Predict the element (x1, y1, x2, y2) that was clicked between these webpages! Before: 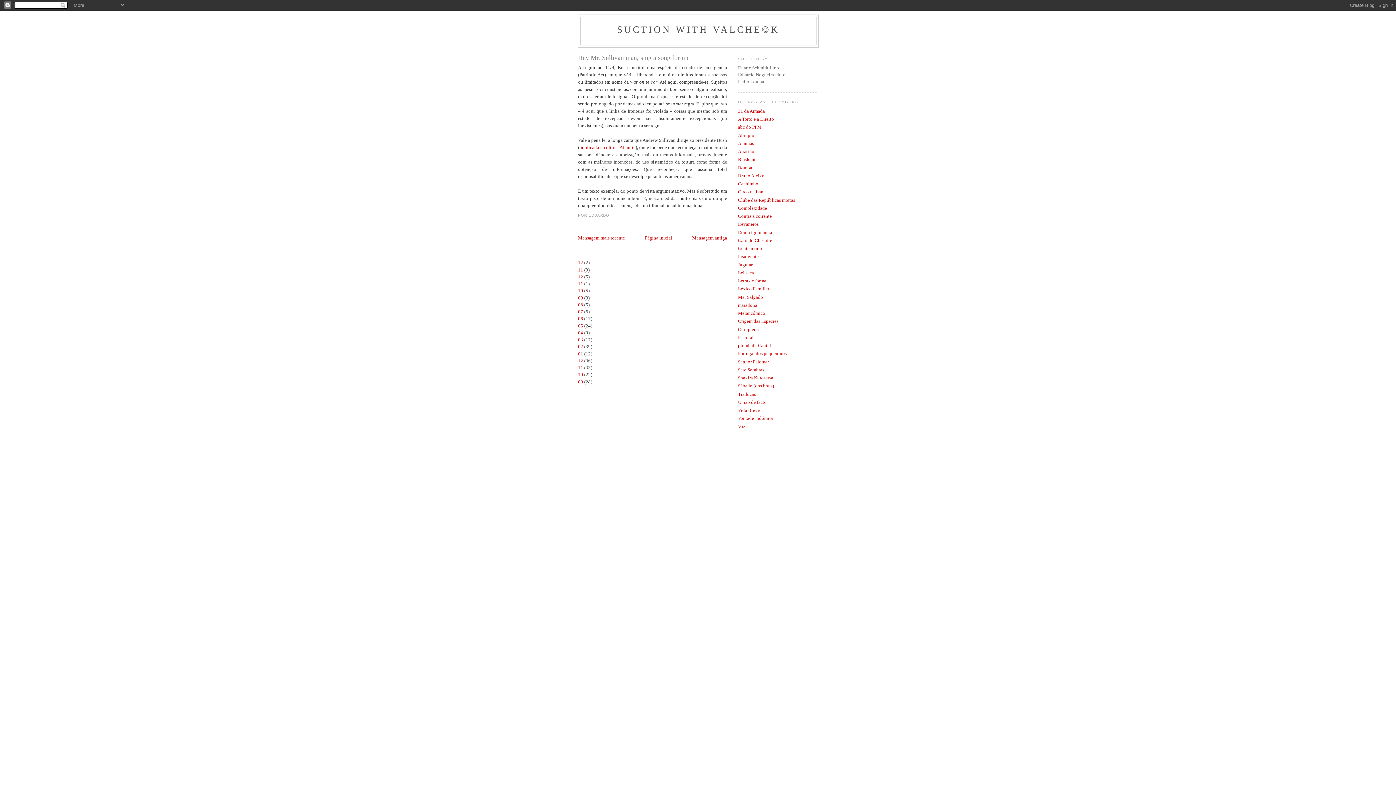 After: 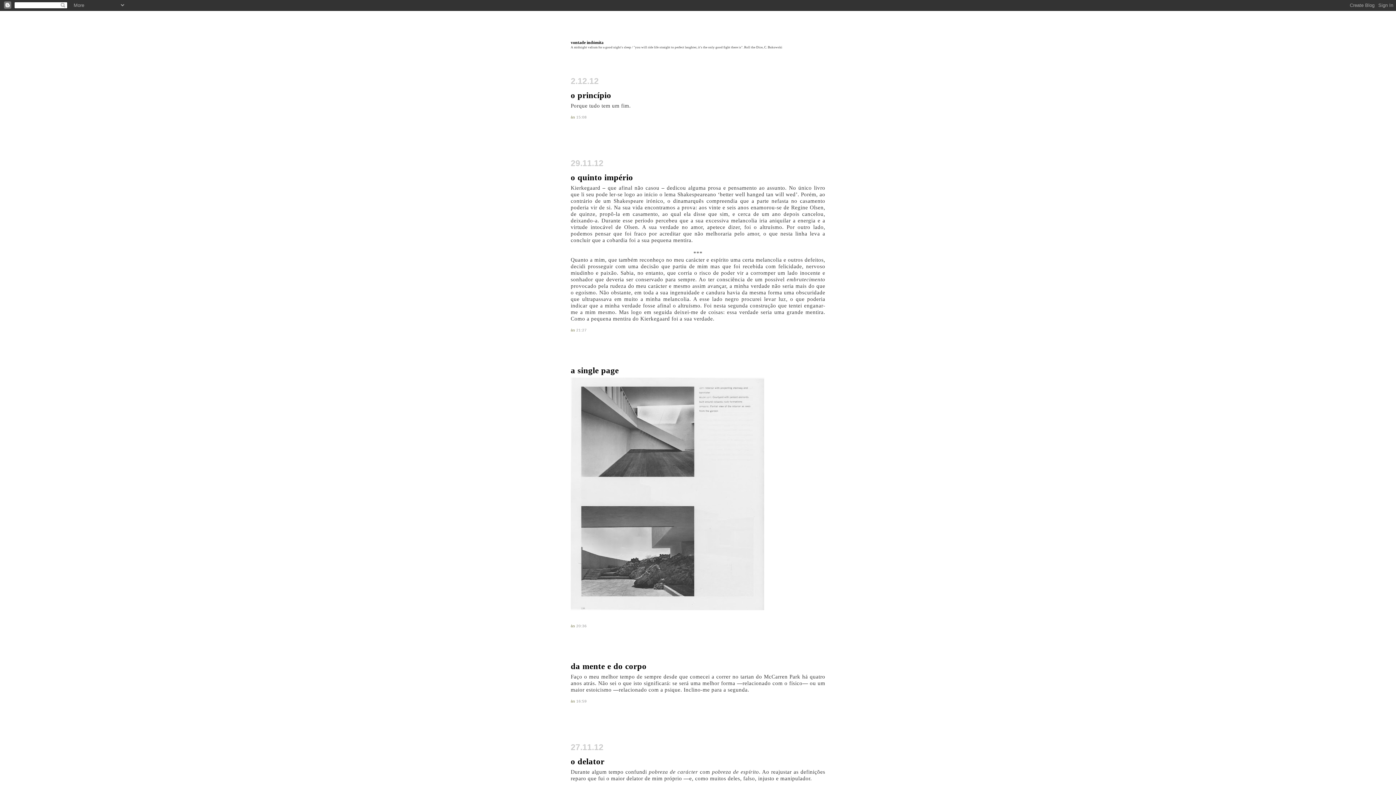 Action: bbox: (738, 415, 773, 421) label: Vontade Indómita